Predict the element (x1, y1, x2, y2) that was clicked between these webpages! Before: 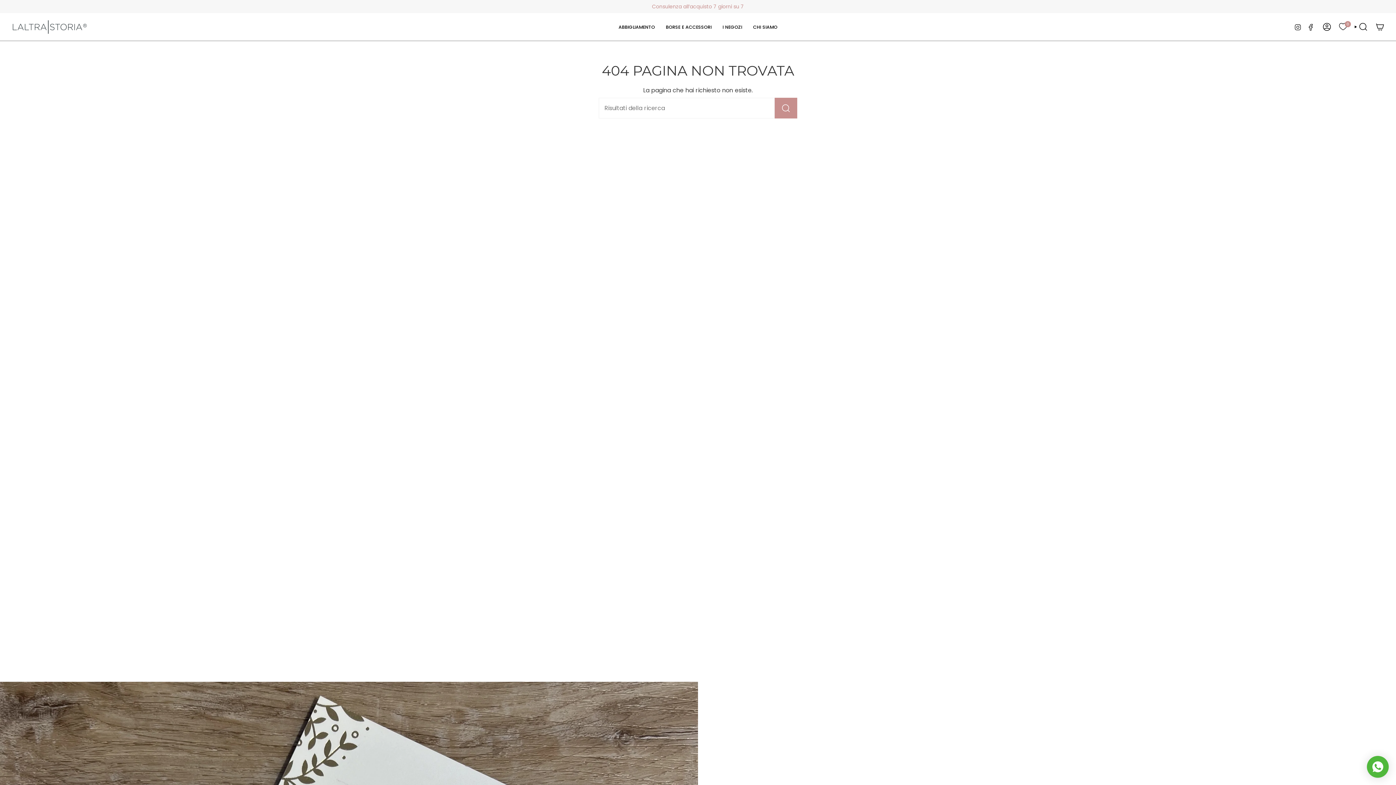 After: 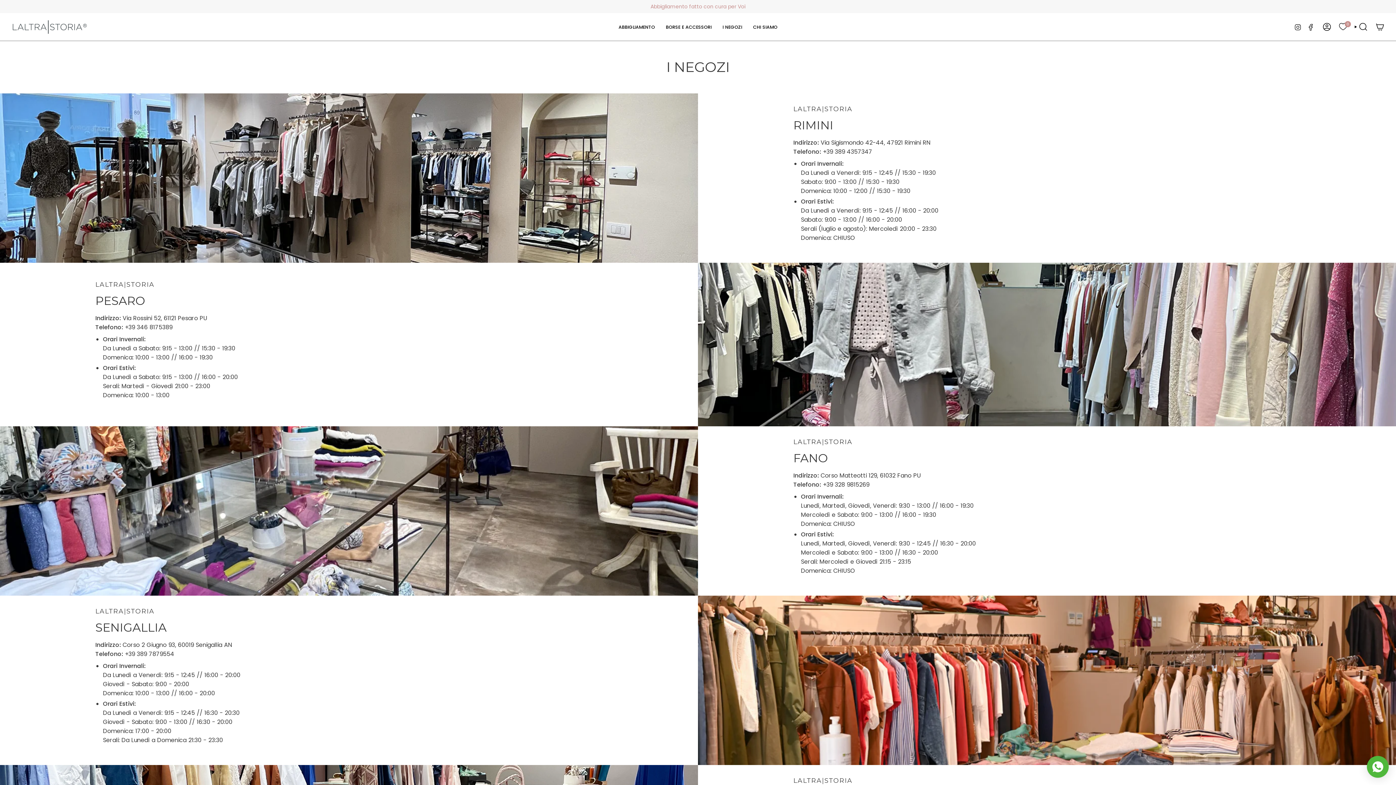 Action: label: I NEGOZI bbox: (717, 18, 747, 35)